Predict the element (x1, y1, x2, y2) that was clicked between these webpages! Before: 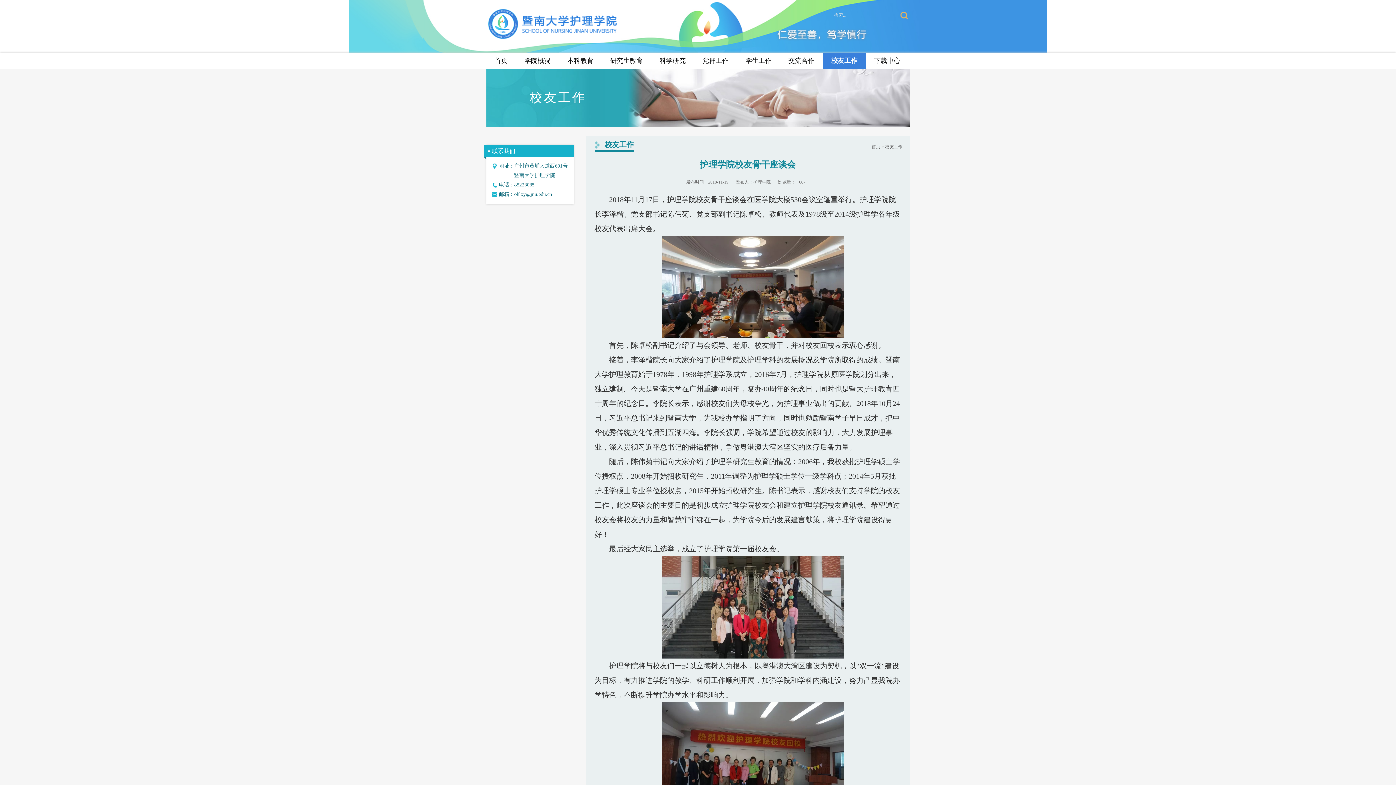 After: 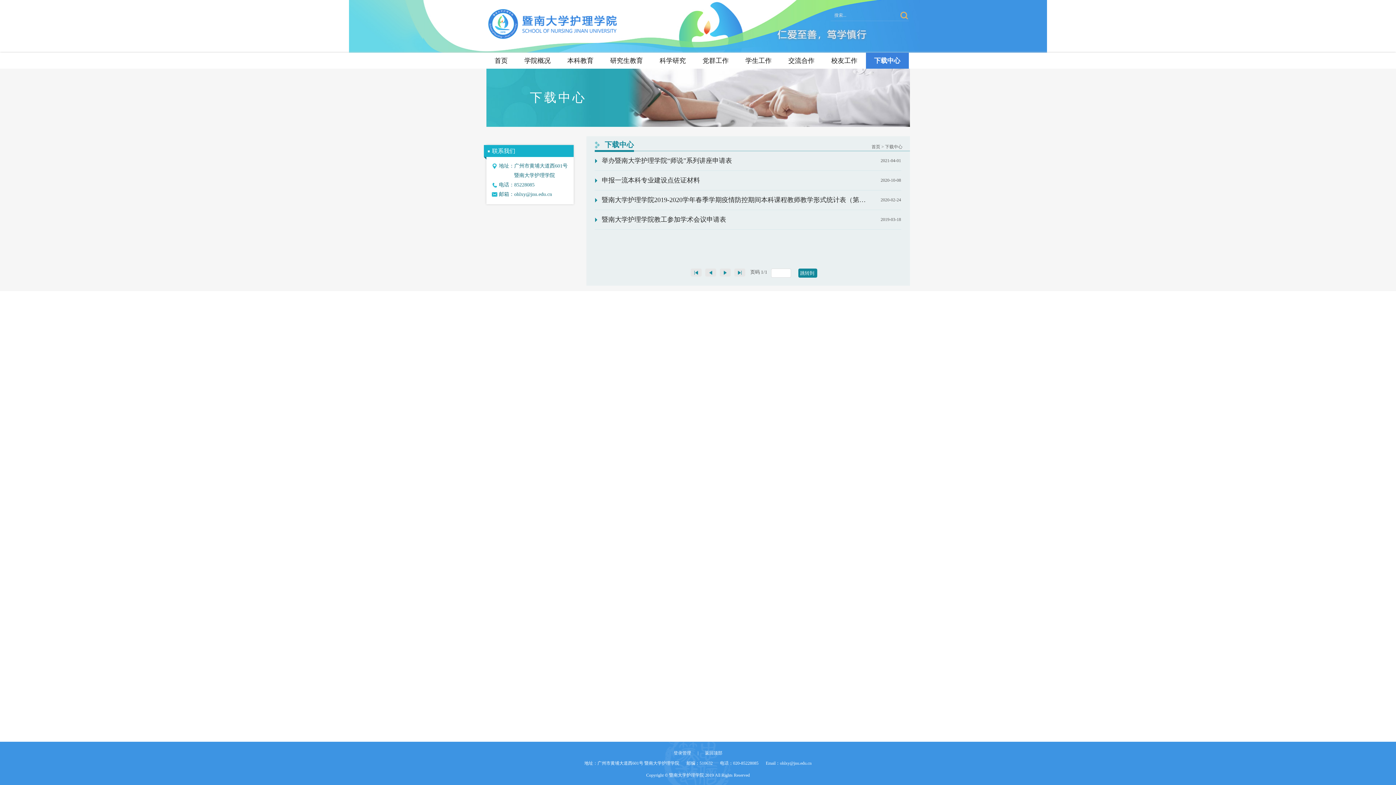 Action: bbox: (866, 52, 908, 68) label: 下载中心